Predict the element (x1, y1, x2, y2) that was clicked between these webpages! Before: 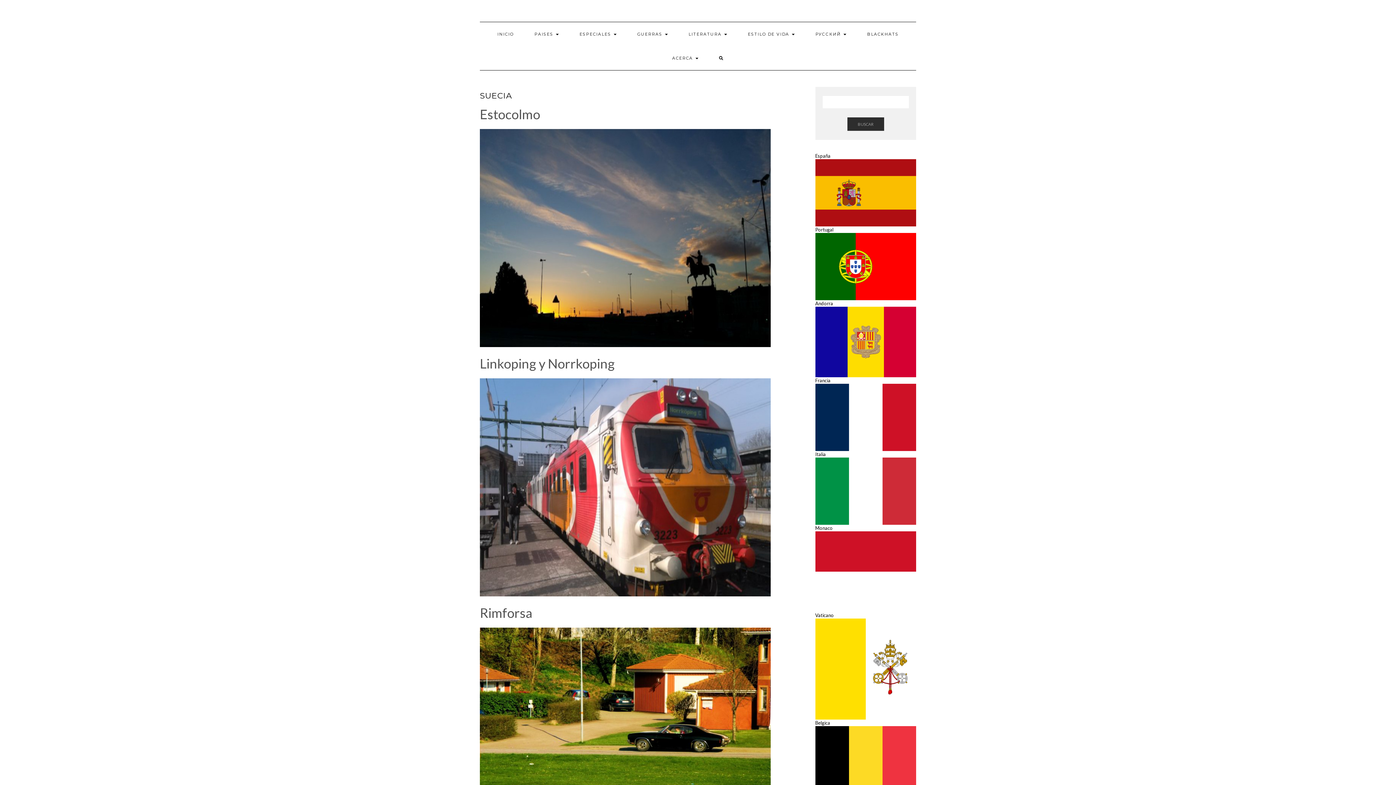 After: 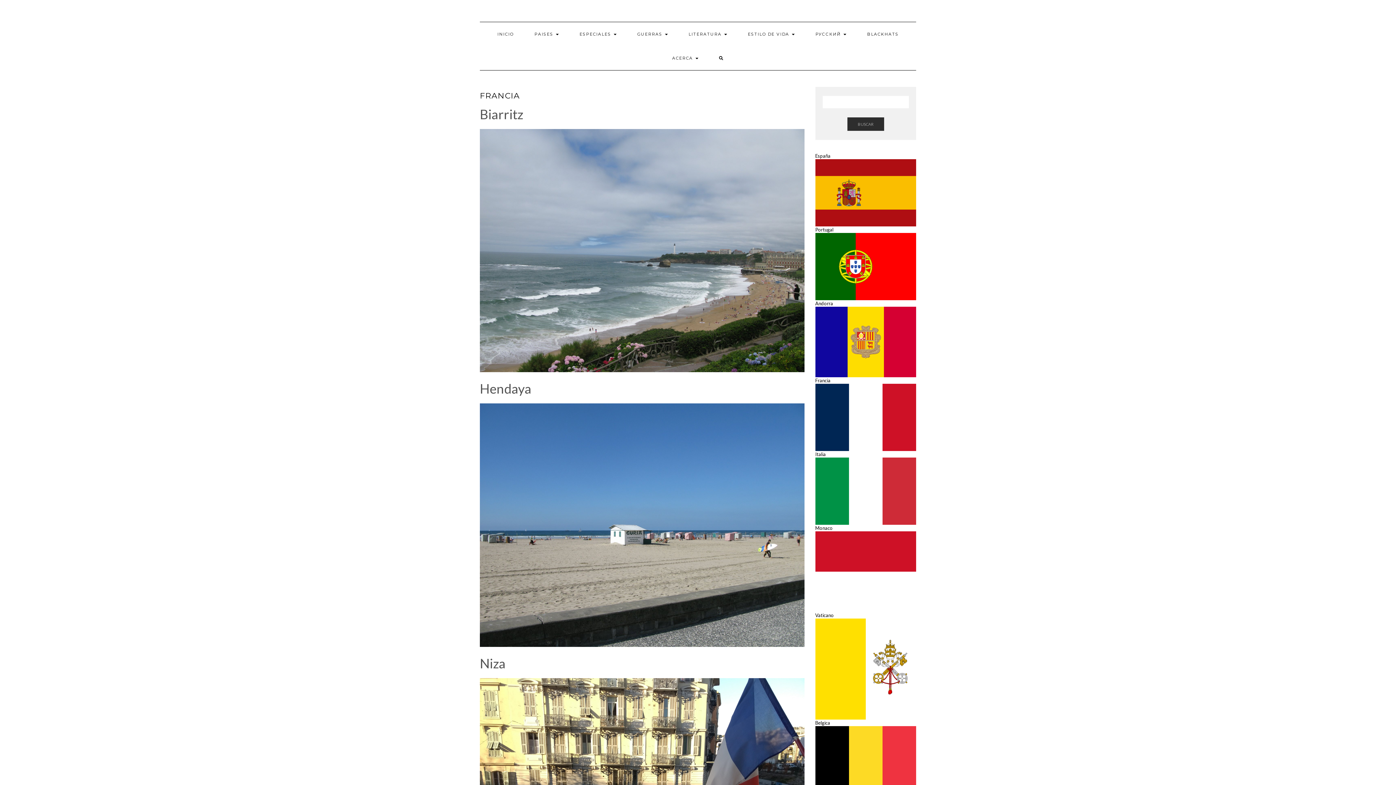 Action: label: Francia bbox: (815, 377, 916, 451)